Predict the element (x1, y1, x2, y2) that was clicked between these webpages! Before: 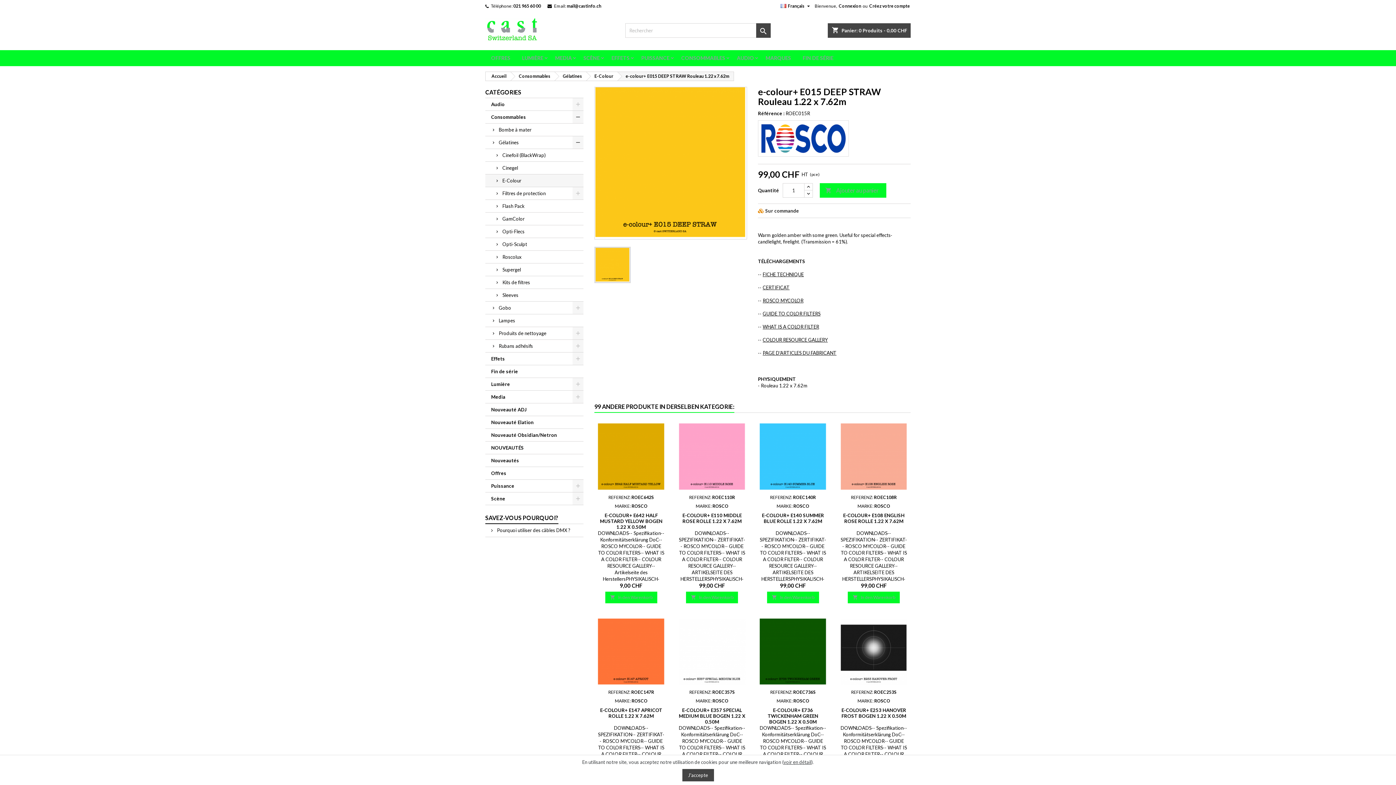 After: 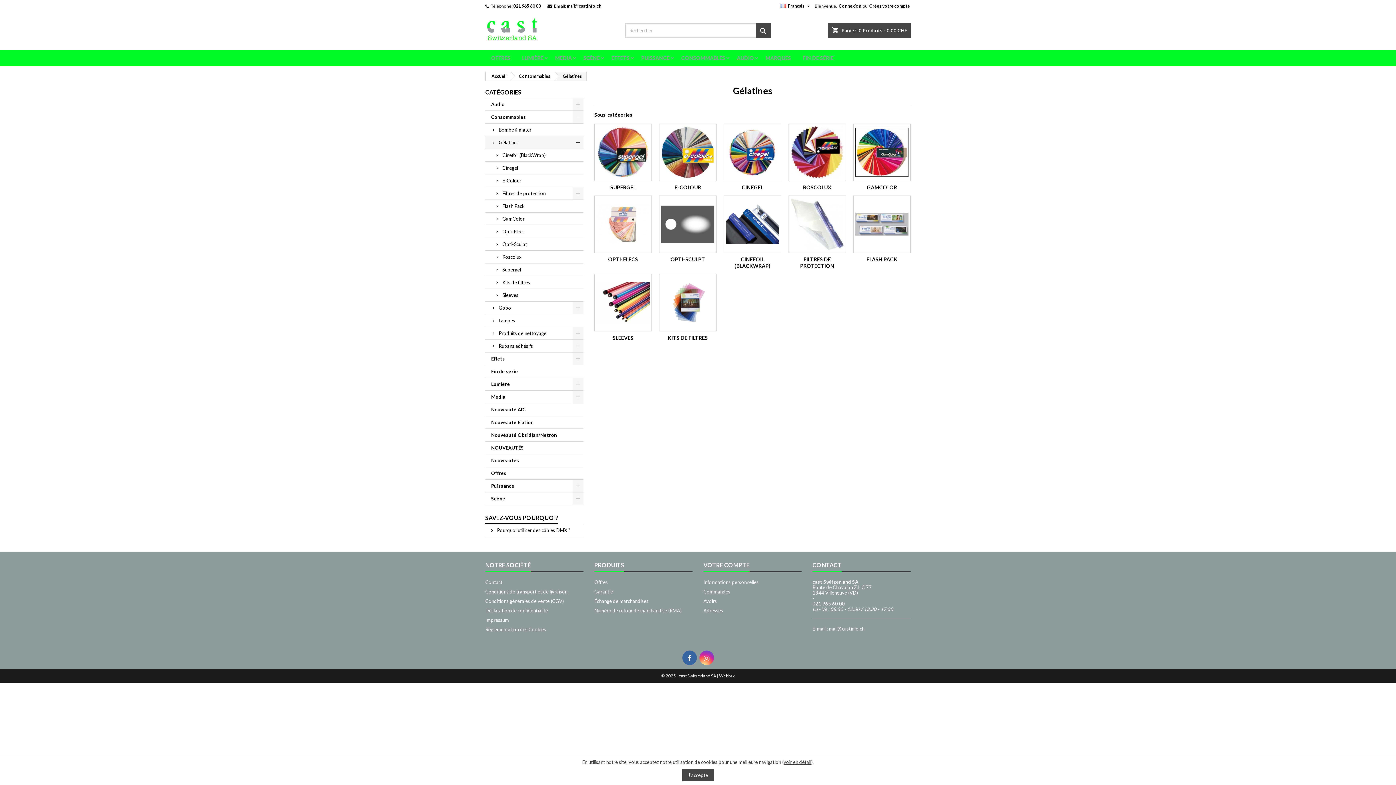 Action: bbox: (554, 72, 585, 80) label: Gélatines